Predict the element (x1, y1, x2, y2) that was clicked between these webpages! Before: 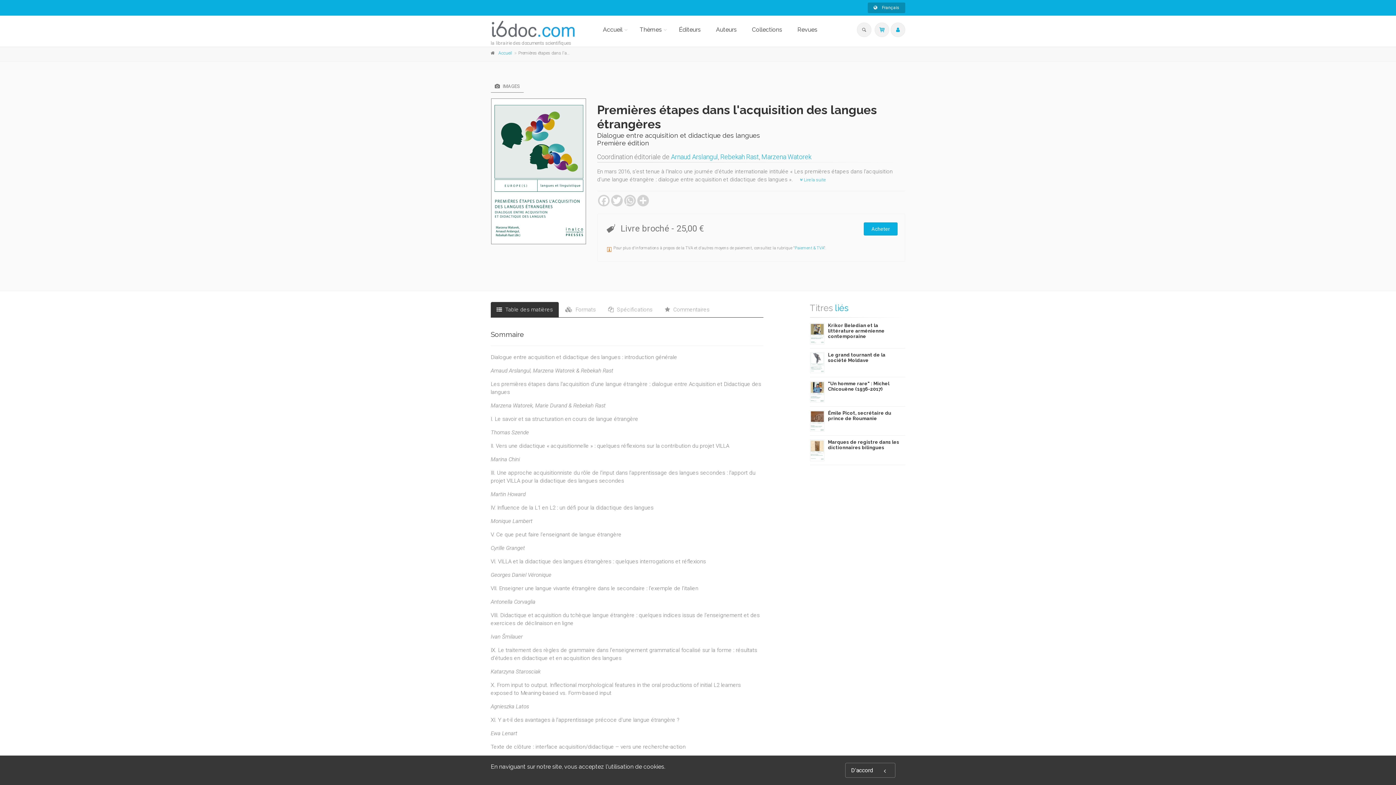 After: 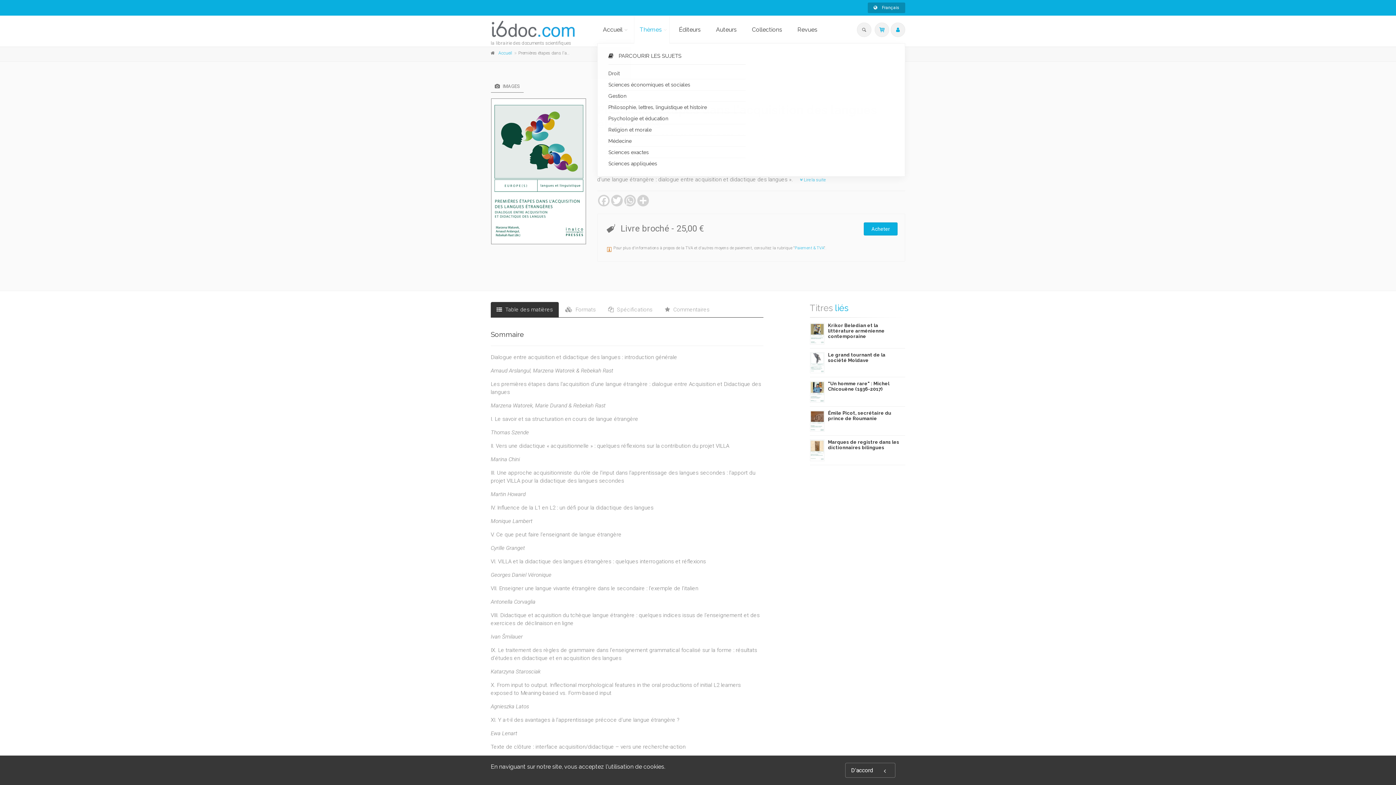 Action: label: Thèmes bbox: (634, 16, 669, 43)